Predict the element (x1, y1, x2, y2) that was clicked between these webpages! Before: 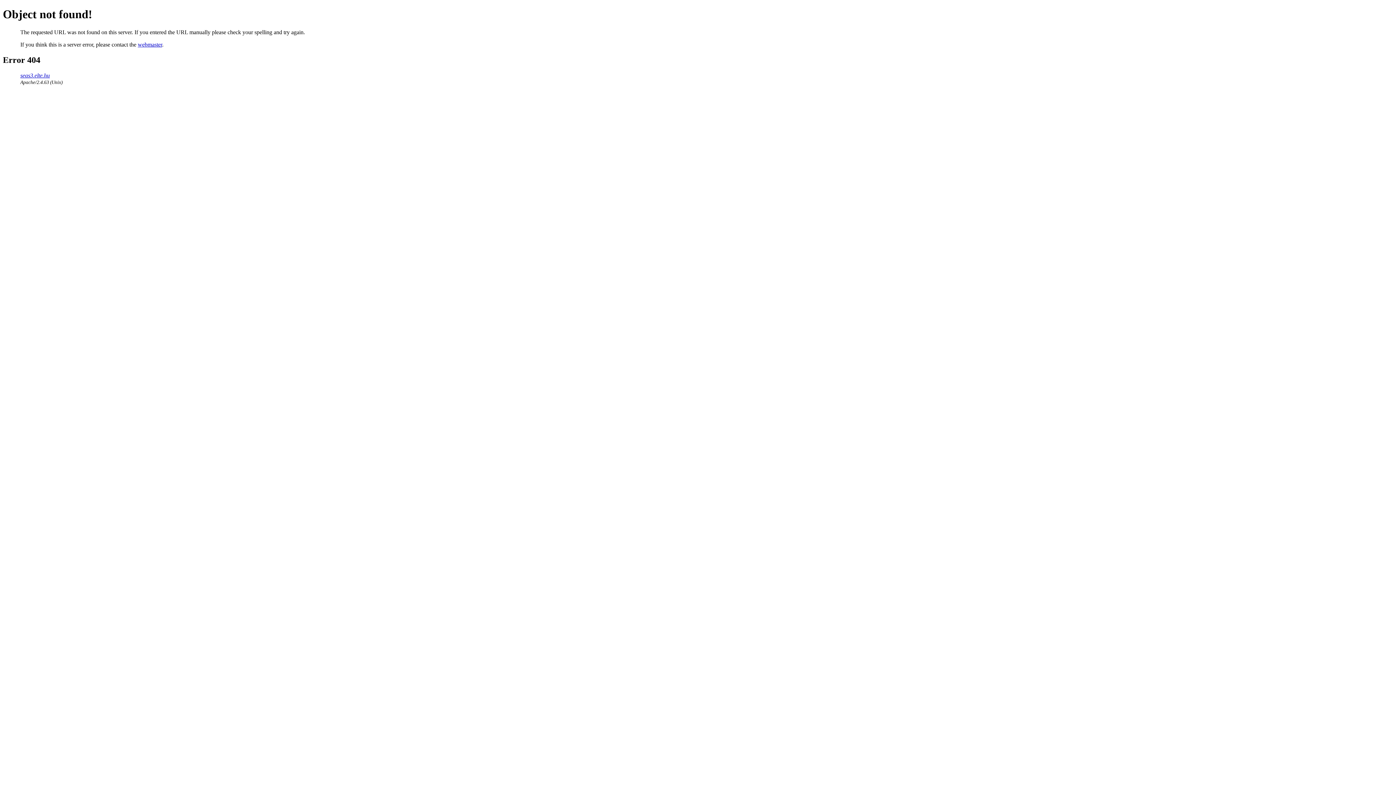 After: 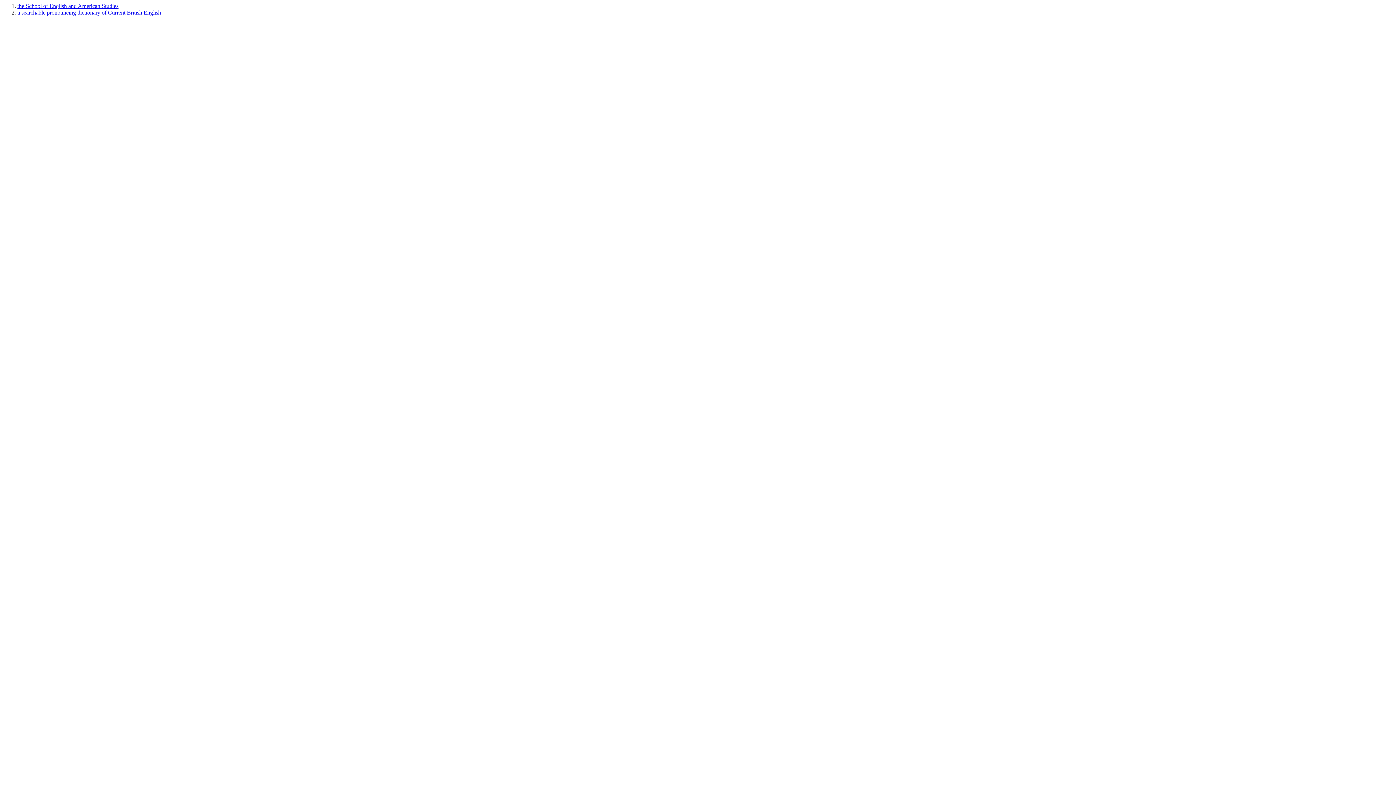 Action: bbox: (20, 72, 49, 78) label: seas3.elte.hu